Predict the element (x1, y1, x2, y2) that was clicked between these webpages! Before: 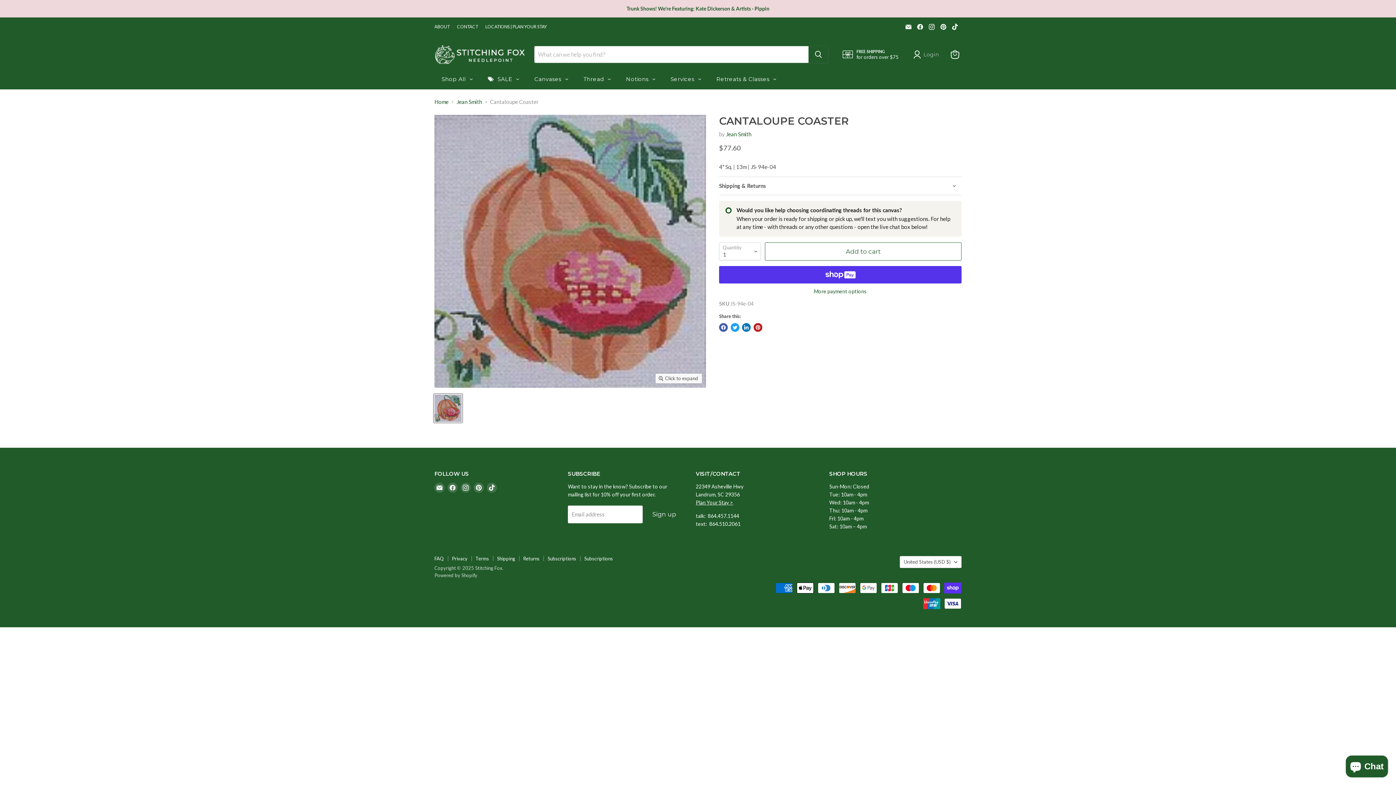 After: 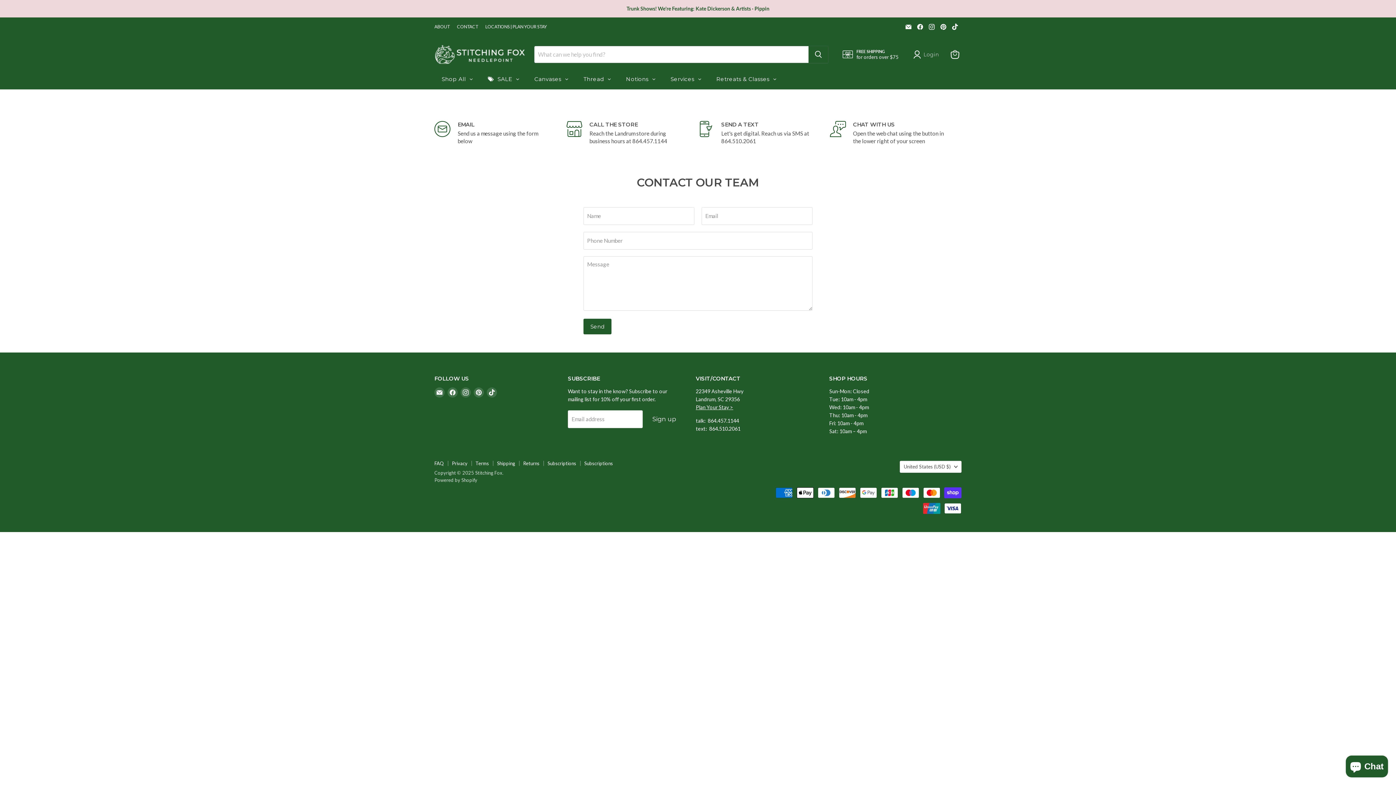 Action: bbox: (457, 24, 478, 29) label: CONTACT